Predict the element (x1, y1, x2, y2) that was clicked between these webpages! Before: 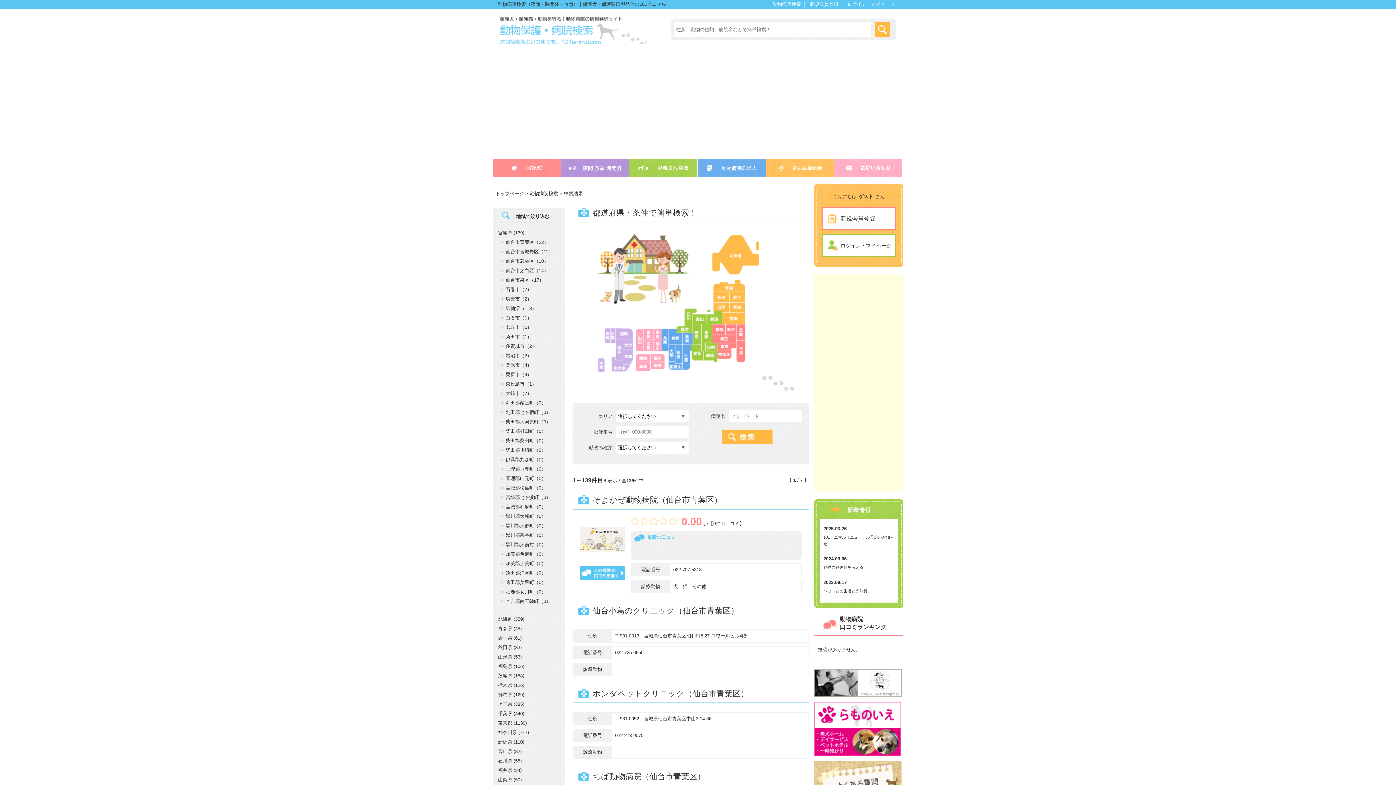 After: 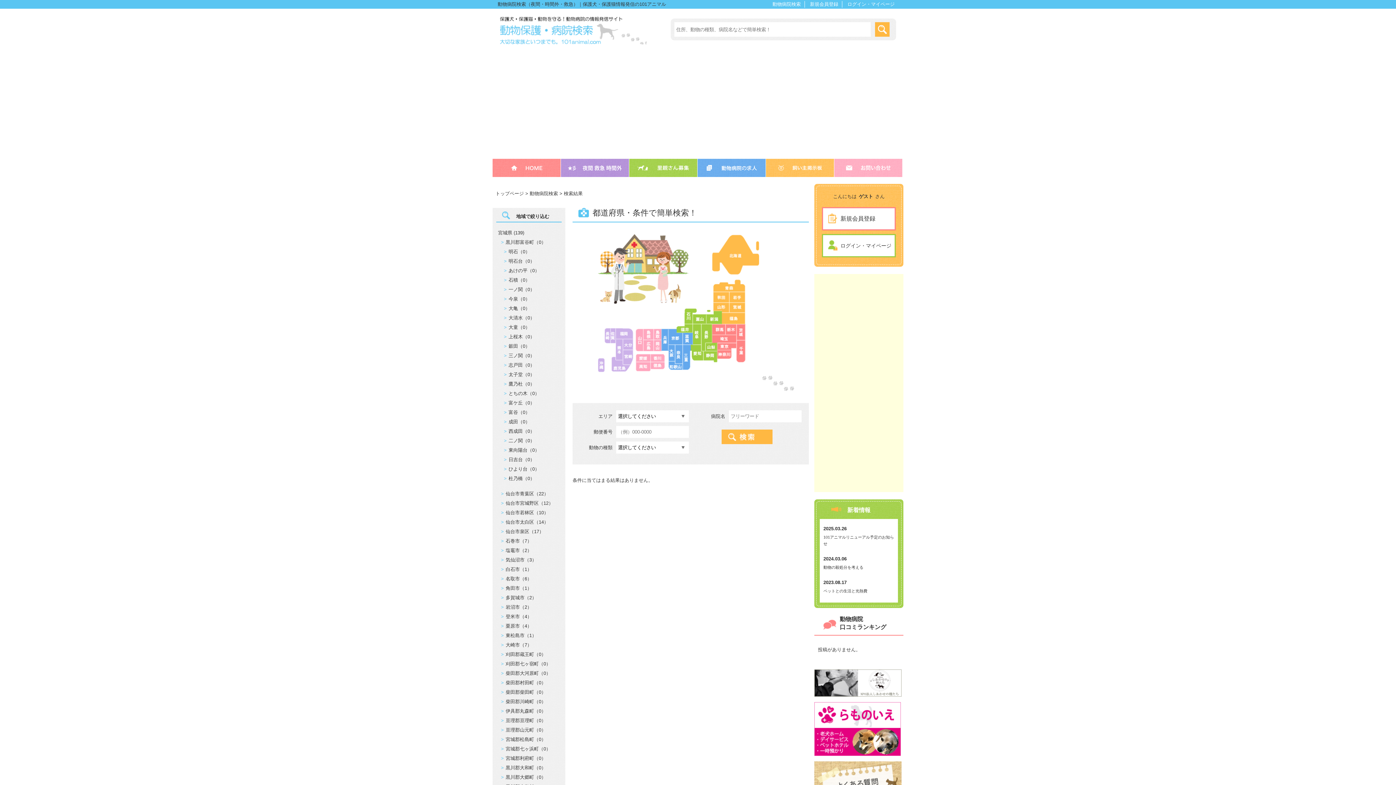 Action: bbox: (505, 532, 546, 538) label: 黒川郡富谷町（0）